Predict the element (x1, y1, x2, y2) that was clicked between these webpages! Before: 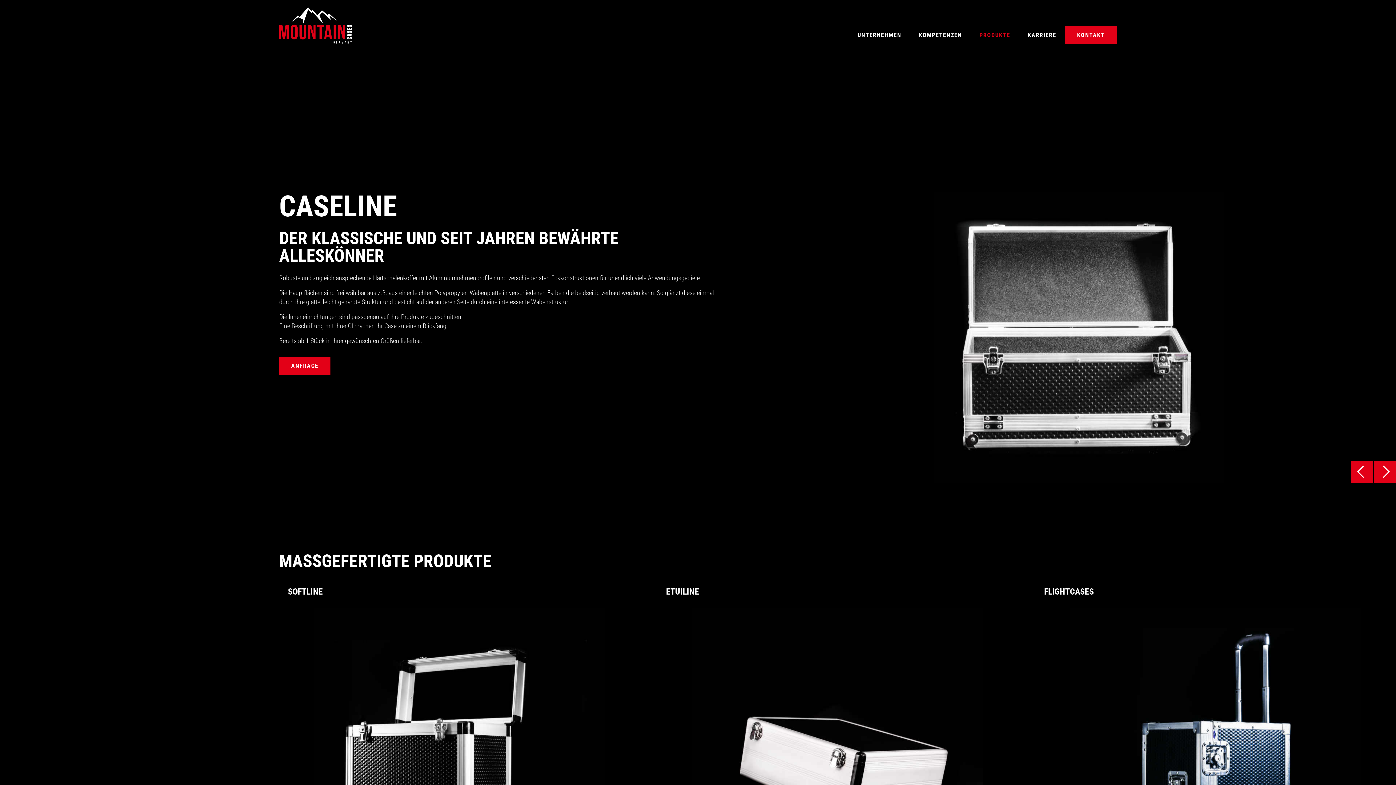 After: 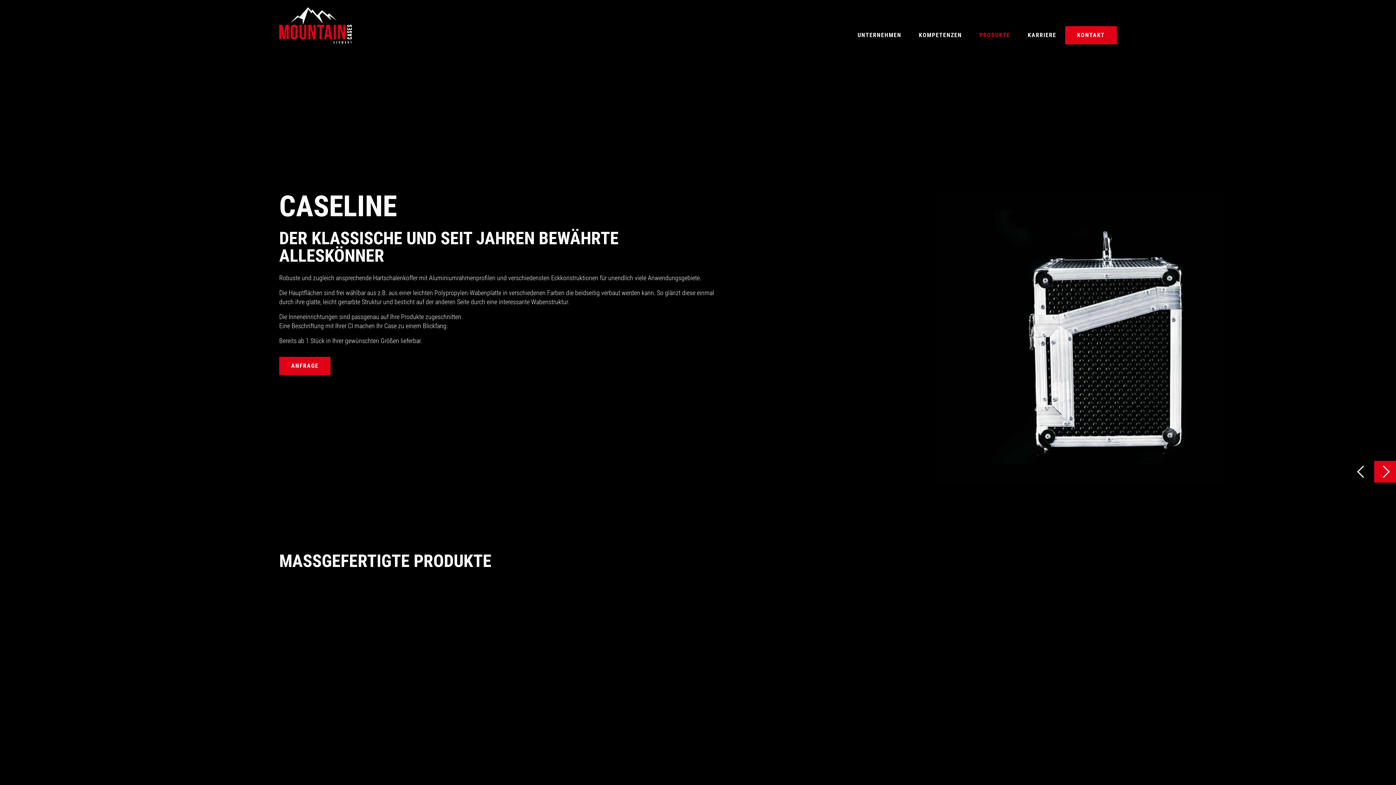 Action: bbox: (1351, 461, 1373, 482) label: Previous